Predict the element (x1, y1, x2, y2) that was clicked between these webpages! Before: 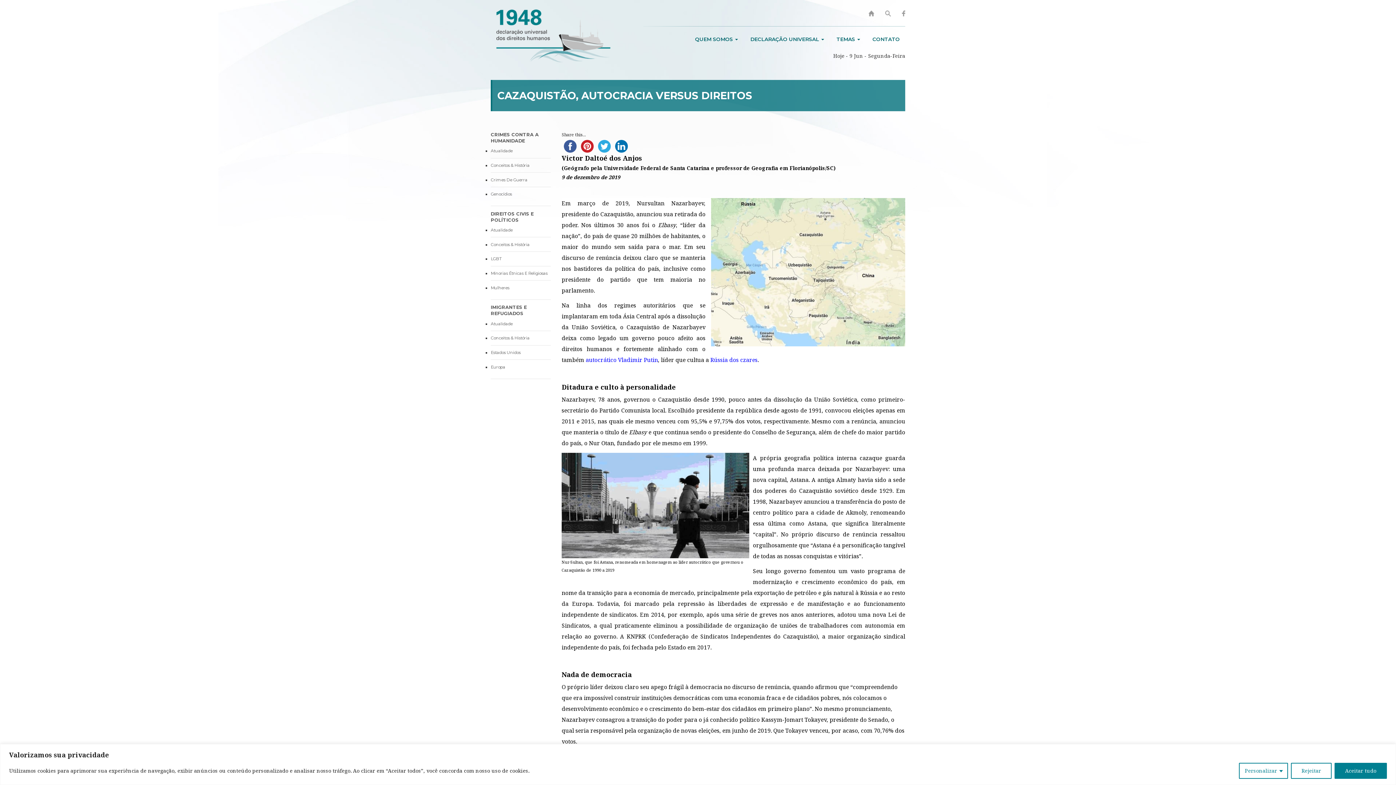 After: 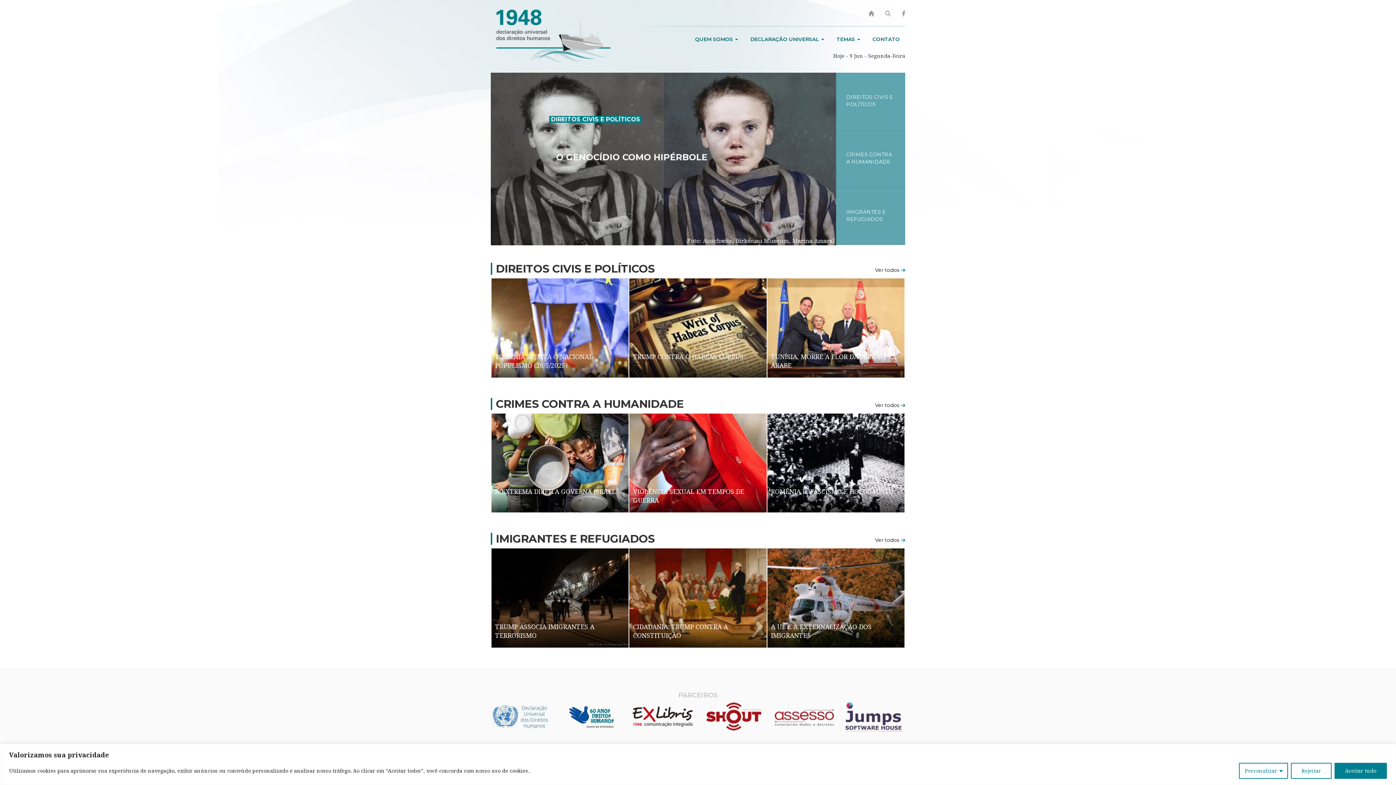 Action: bbox: (863, 0, 880, 26)